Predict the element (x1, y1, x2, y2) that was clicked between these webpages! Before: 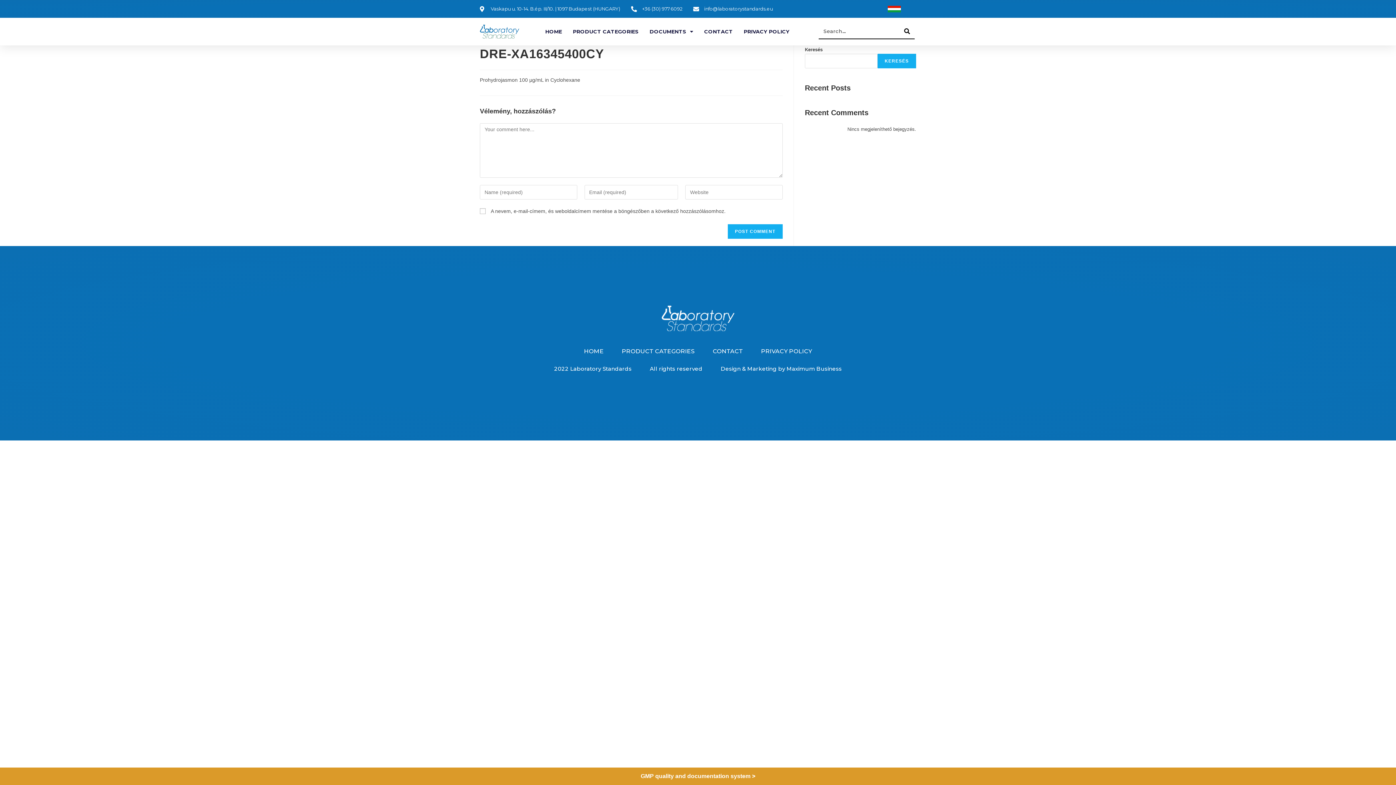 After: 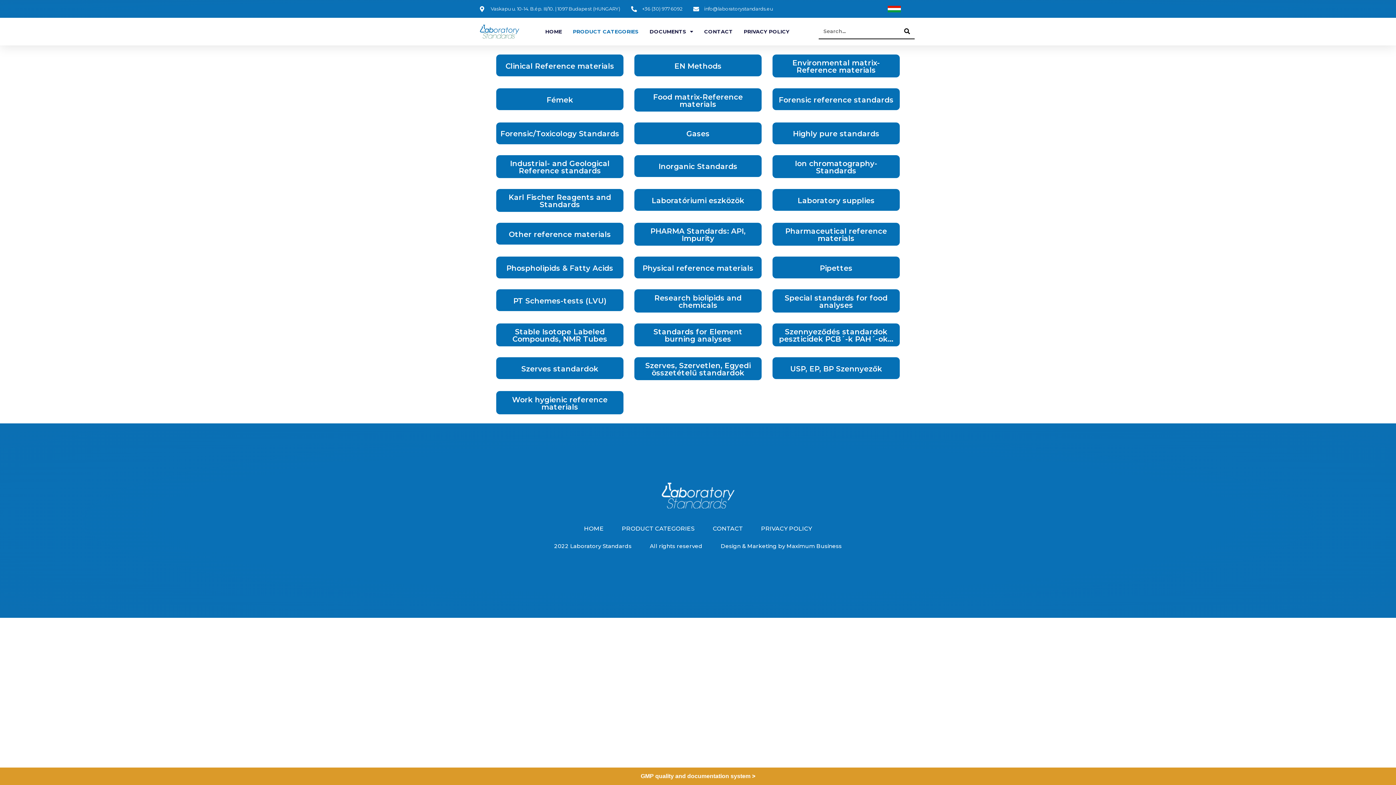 Action: label: PRODUCT CATEGORIES bbox: (573, 23, 638, 40)